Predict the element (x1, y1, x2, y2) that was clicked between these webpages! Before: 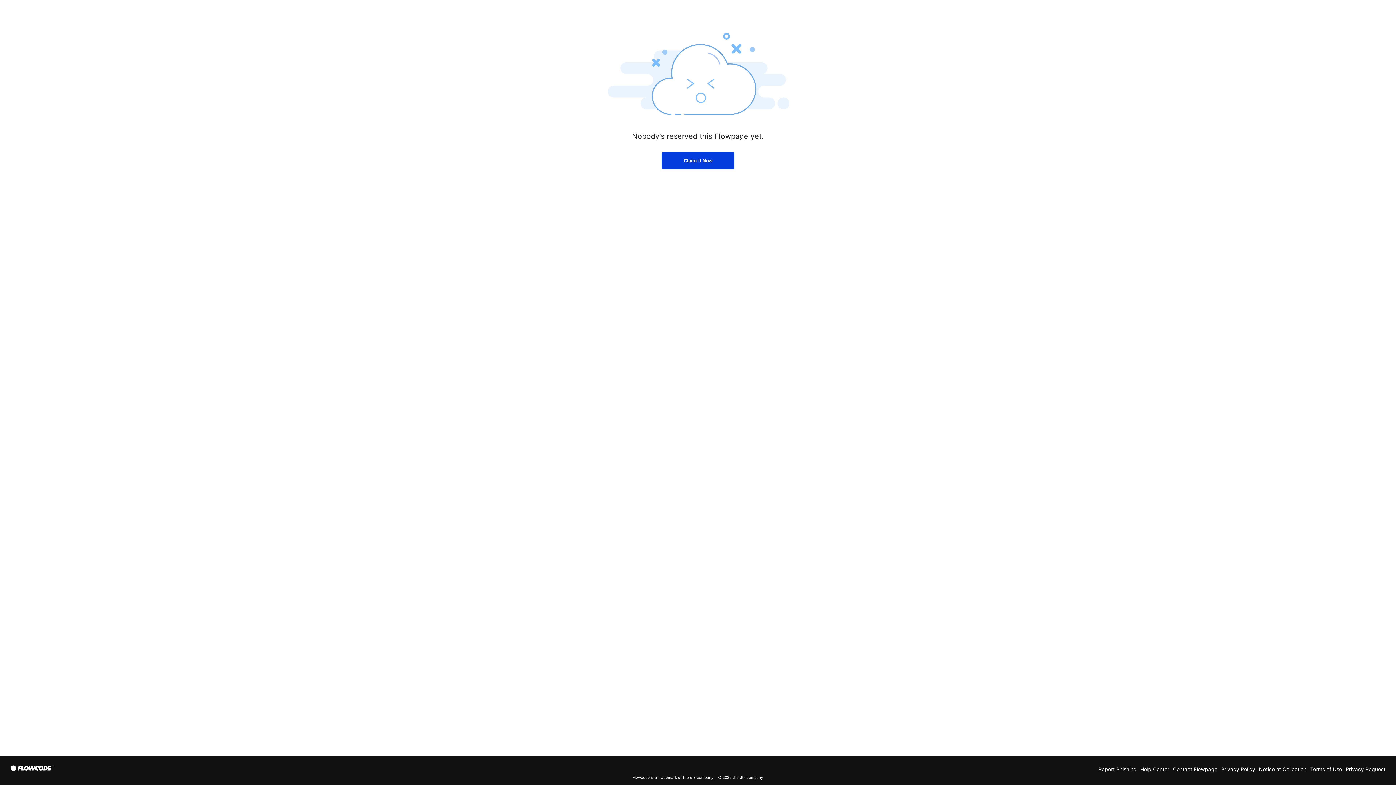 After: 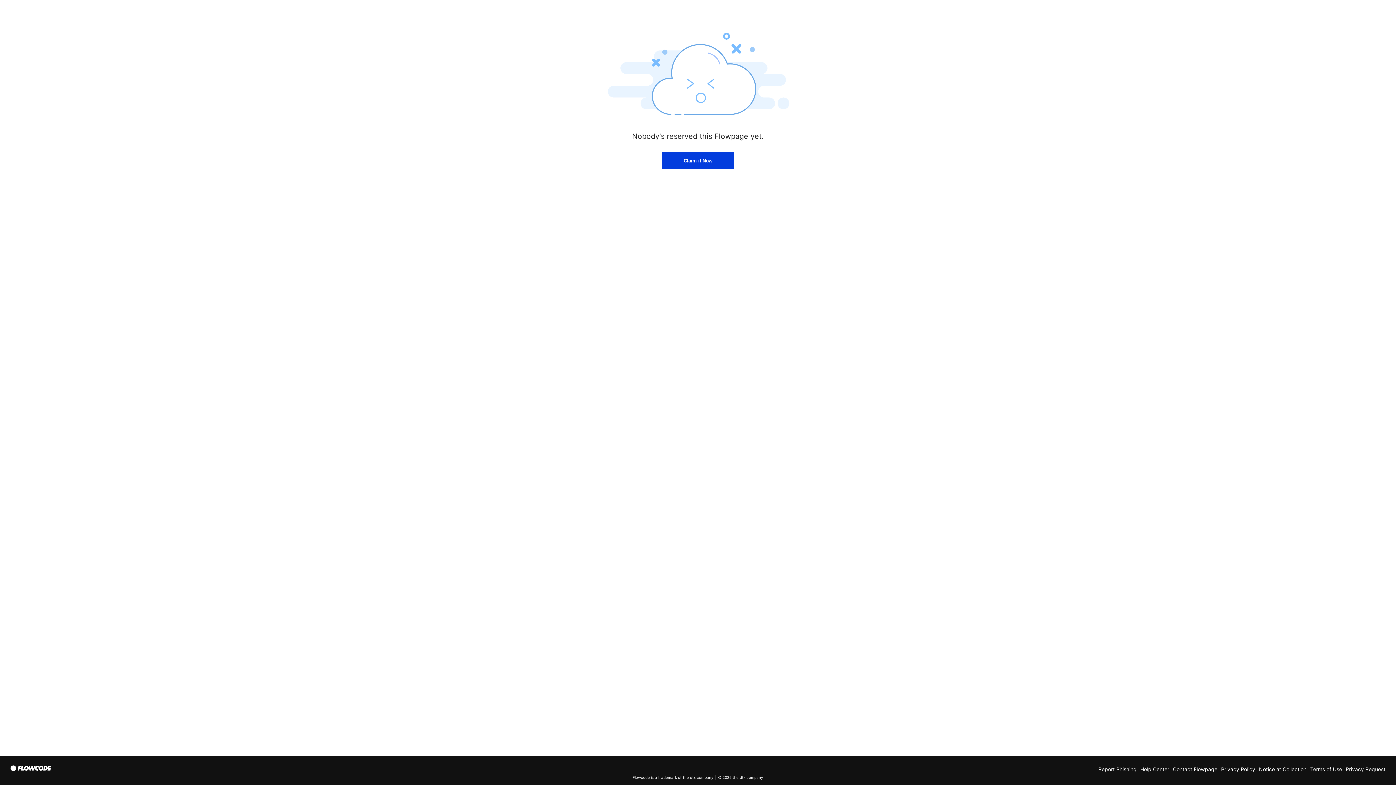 Action: bbox: (1173, 766, 1217, 772) label: Contact Flowpage